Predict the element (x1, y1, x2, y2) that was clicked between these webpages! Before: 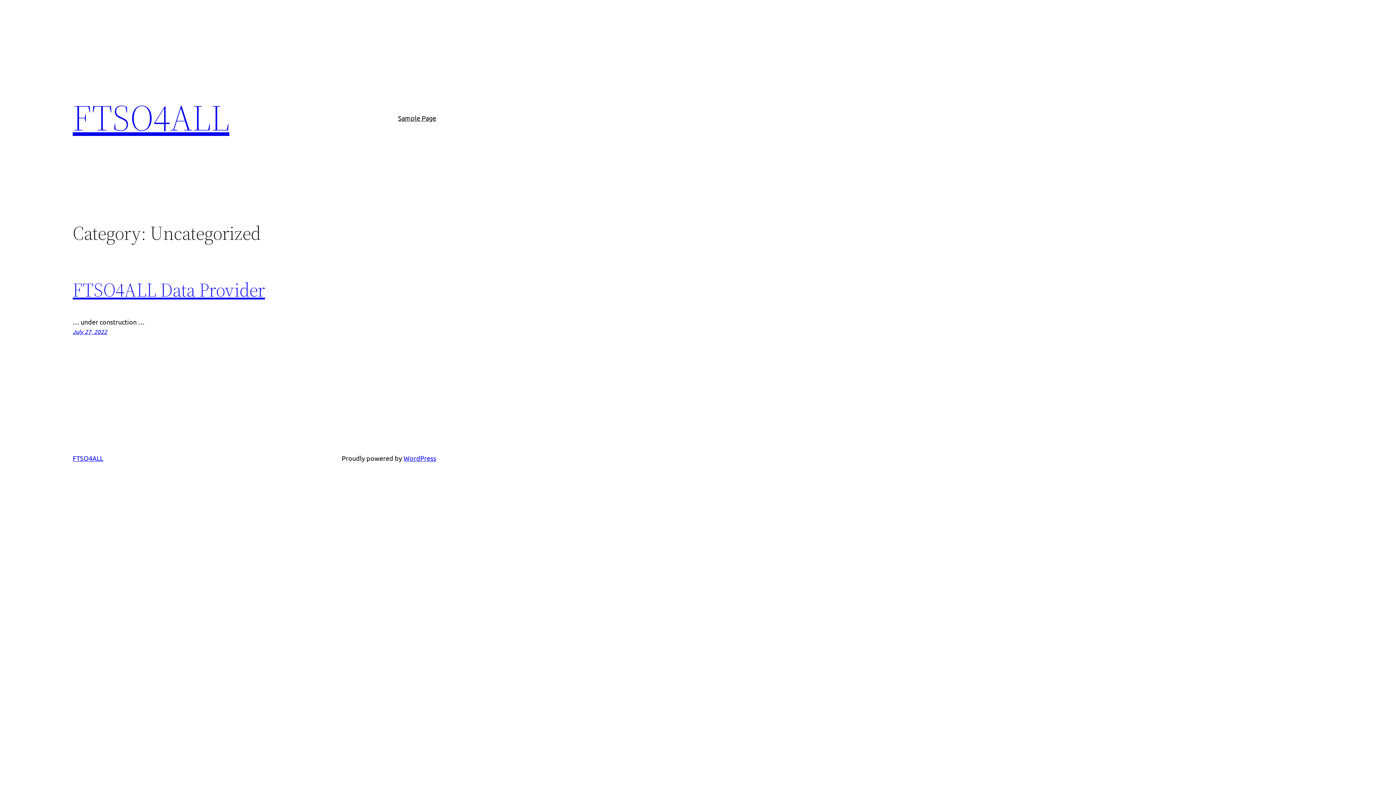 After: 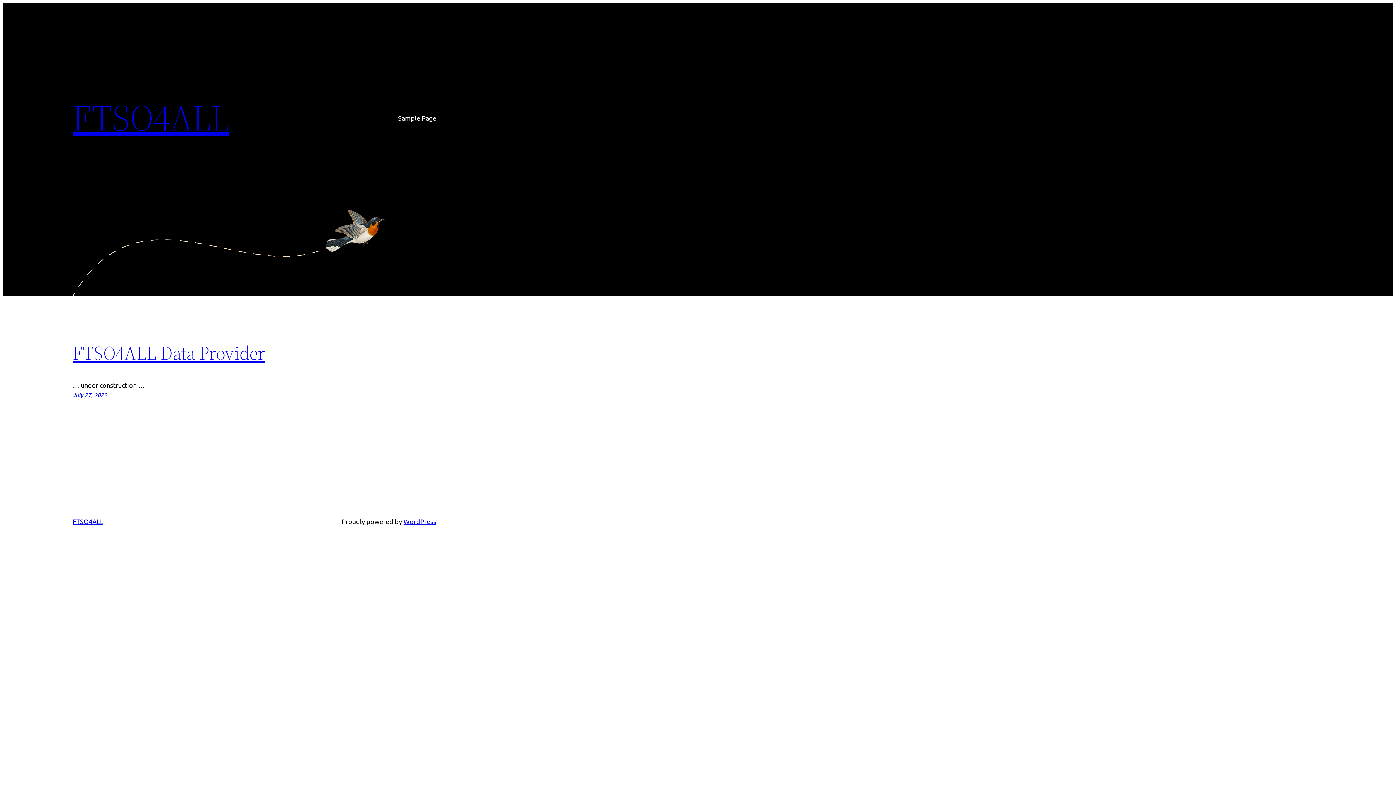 Action: label: FTSO4ALL bbox: (72, 454, 103, 462)